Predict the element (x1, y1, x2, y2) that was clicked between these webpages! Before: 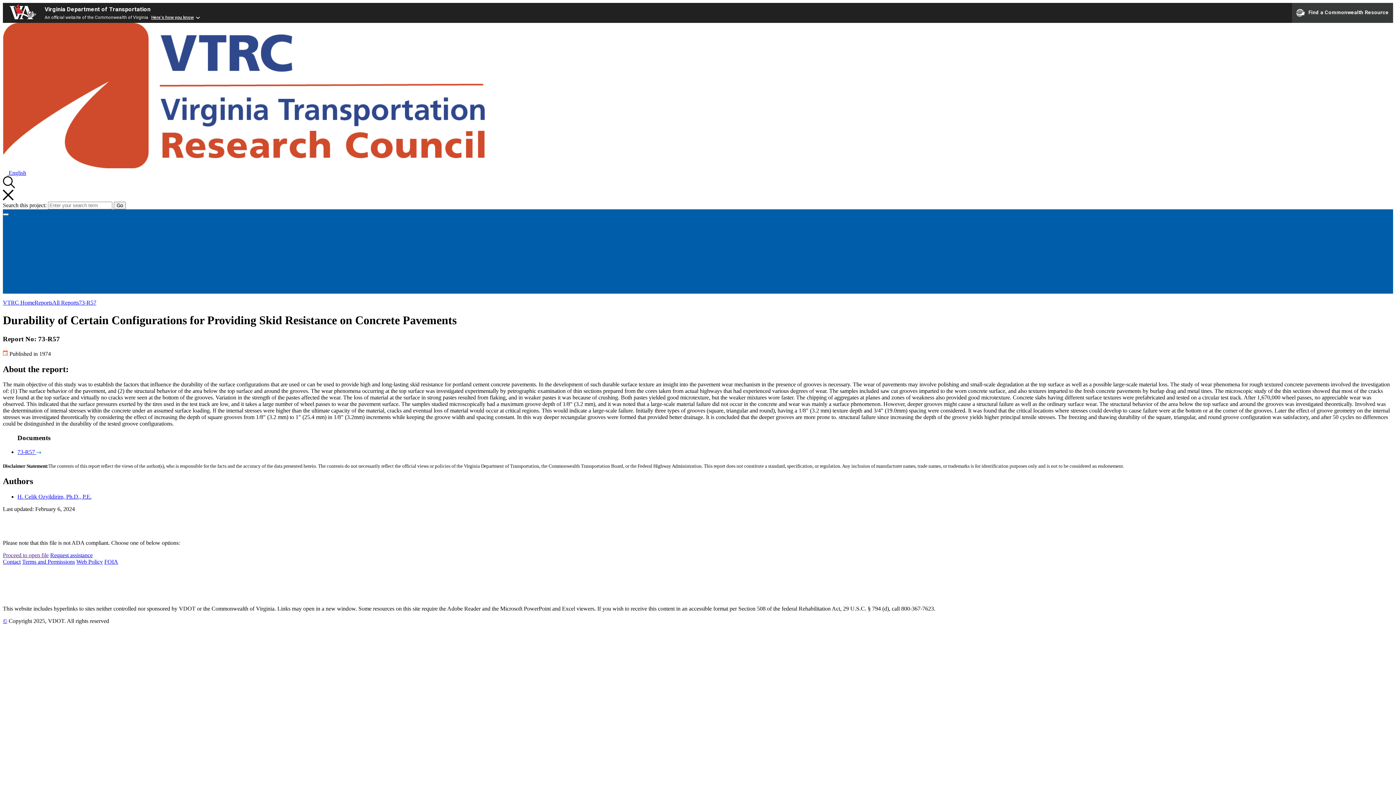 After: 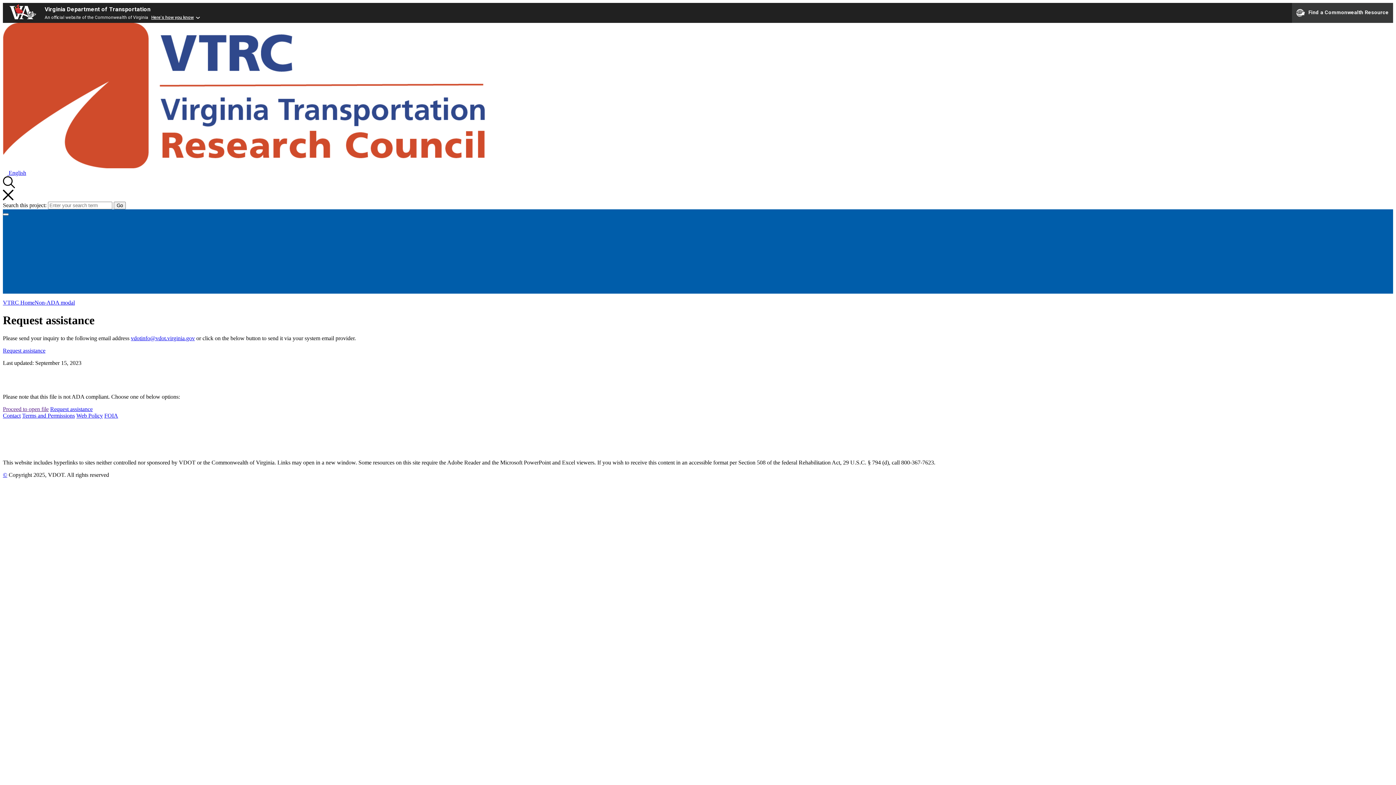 Action: bbox: (50, 552, 92, 558) label: Request assistance